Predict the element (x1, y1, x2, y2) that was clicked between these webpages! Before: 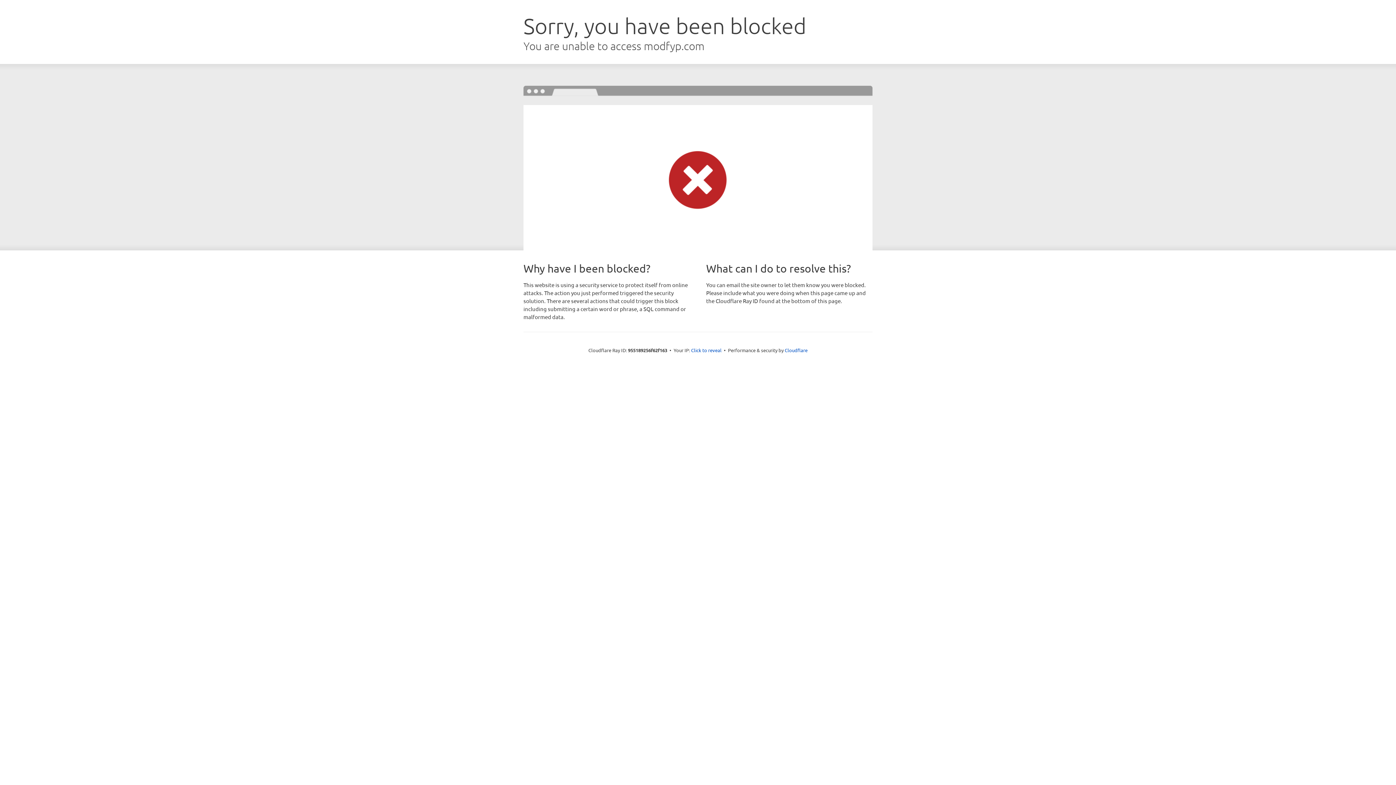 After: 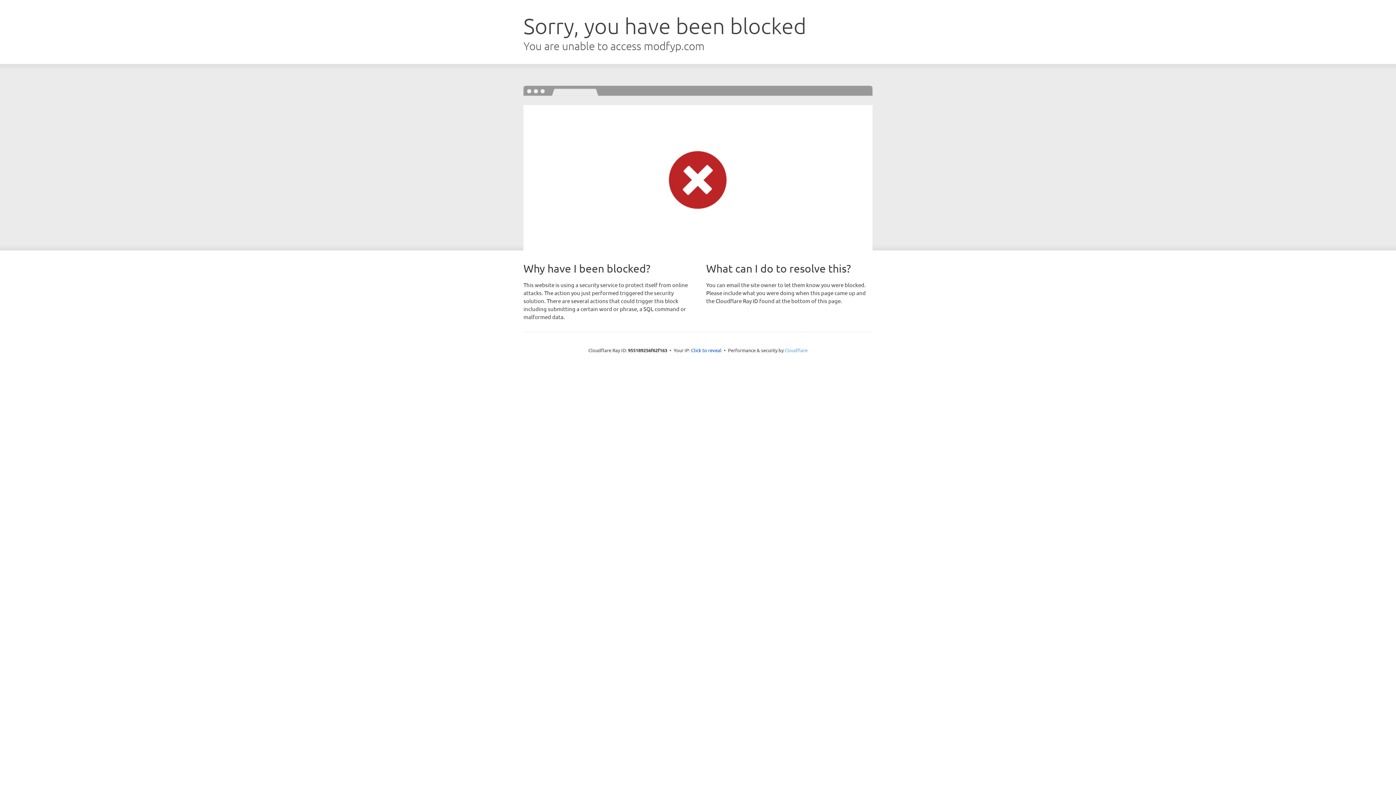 Action: bbox: (784, 347, 807, 353) label: Cloudflare